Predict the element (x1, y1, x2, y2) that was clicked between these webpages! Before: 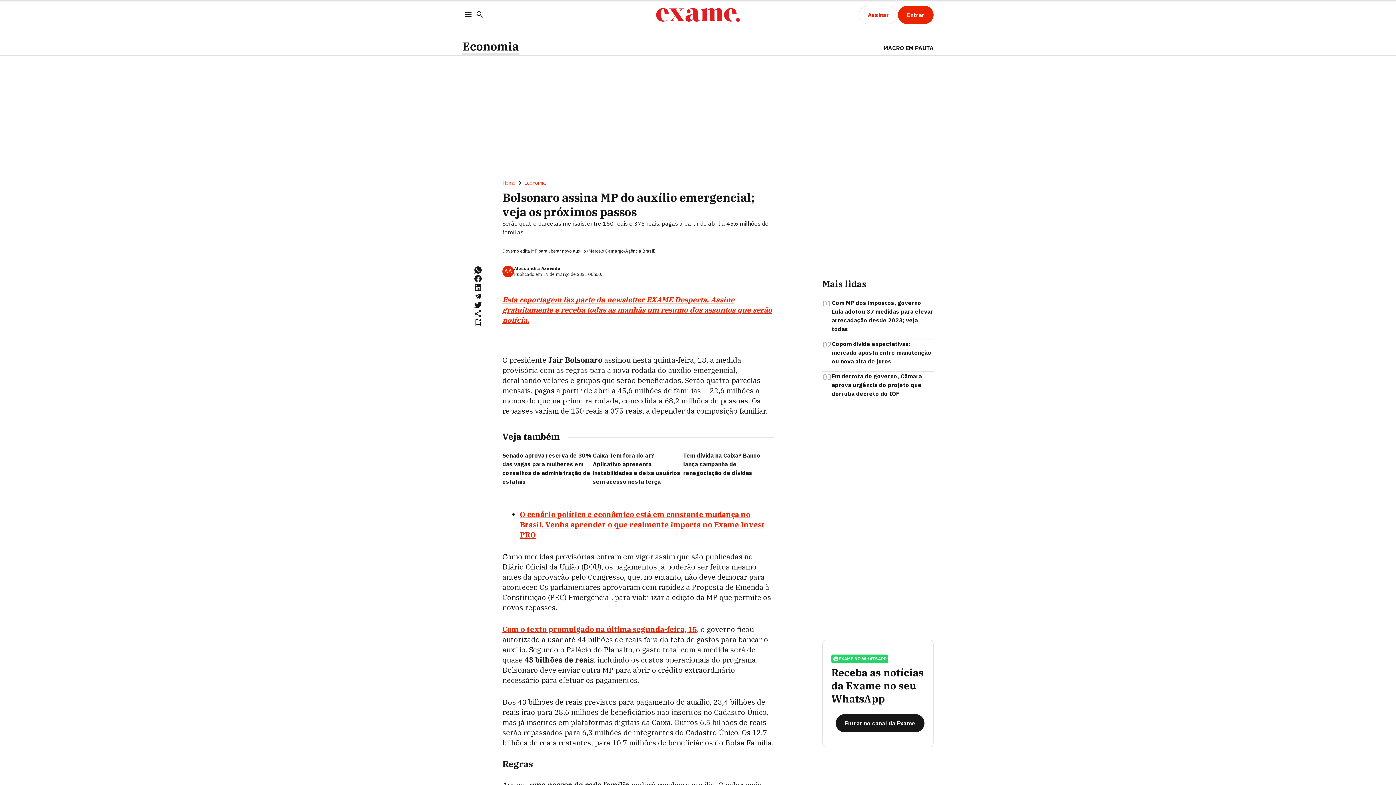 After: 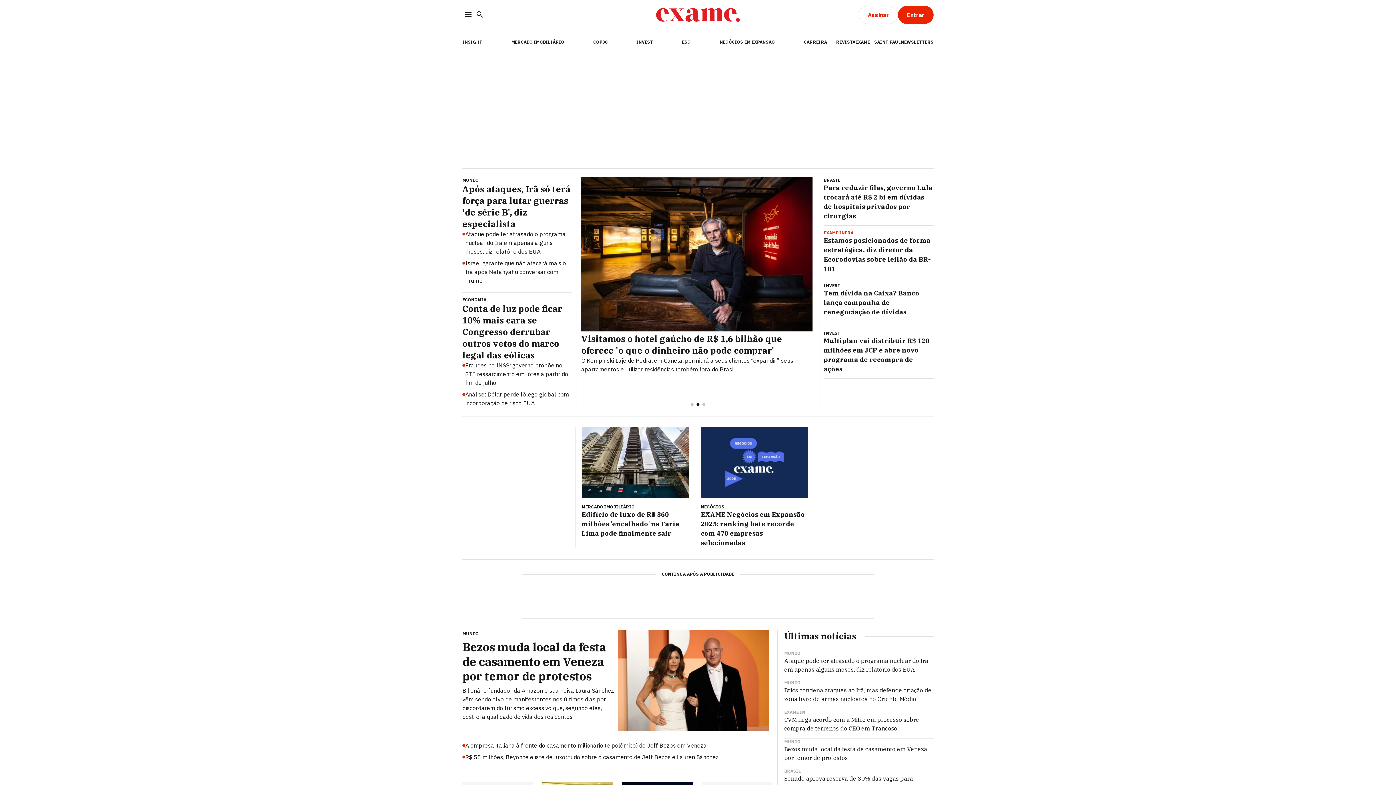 Action: bbox: (502, 179, 515, 186) label: Home